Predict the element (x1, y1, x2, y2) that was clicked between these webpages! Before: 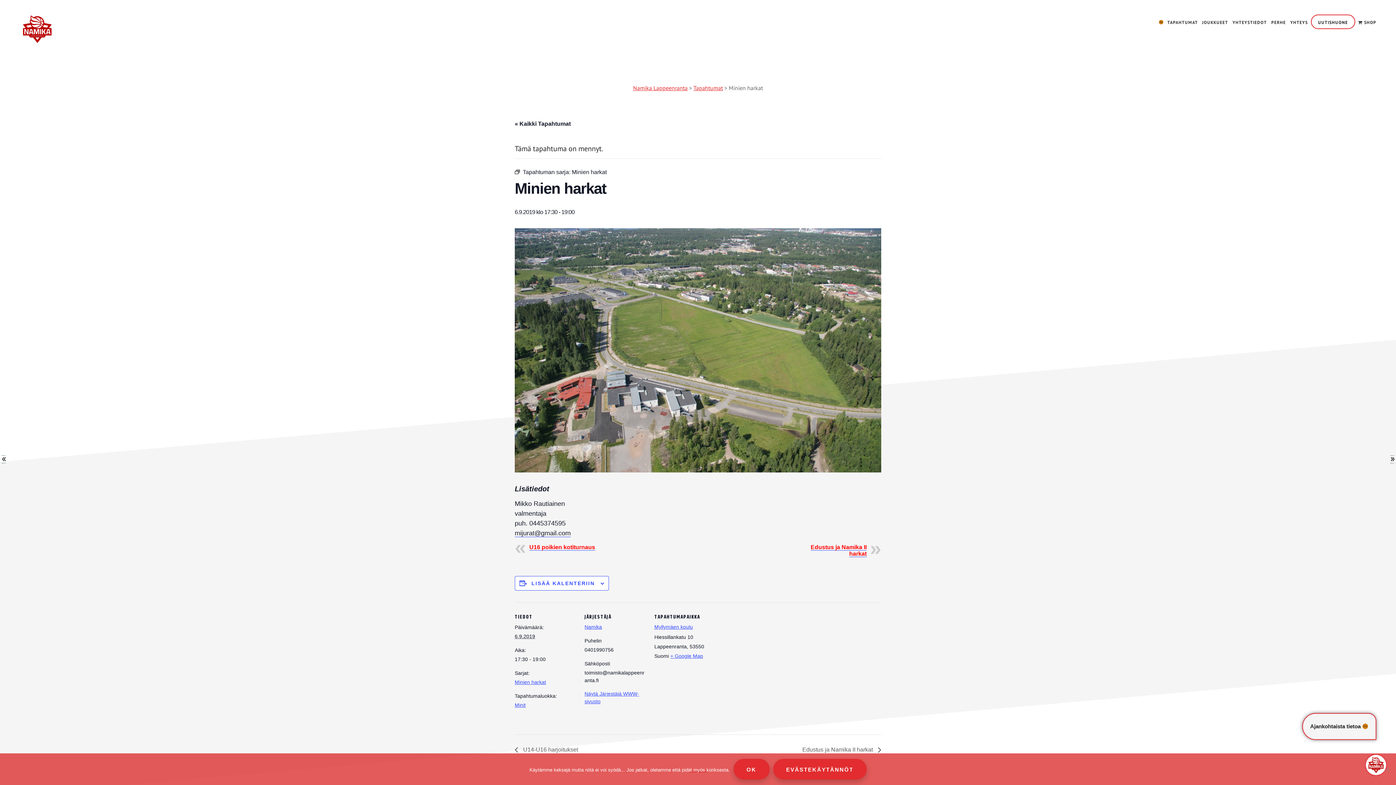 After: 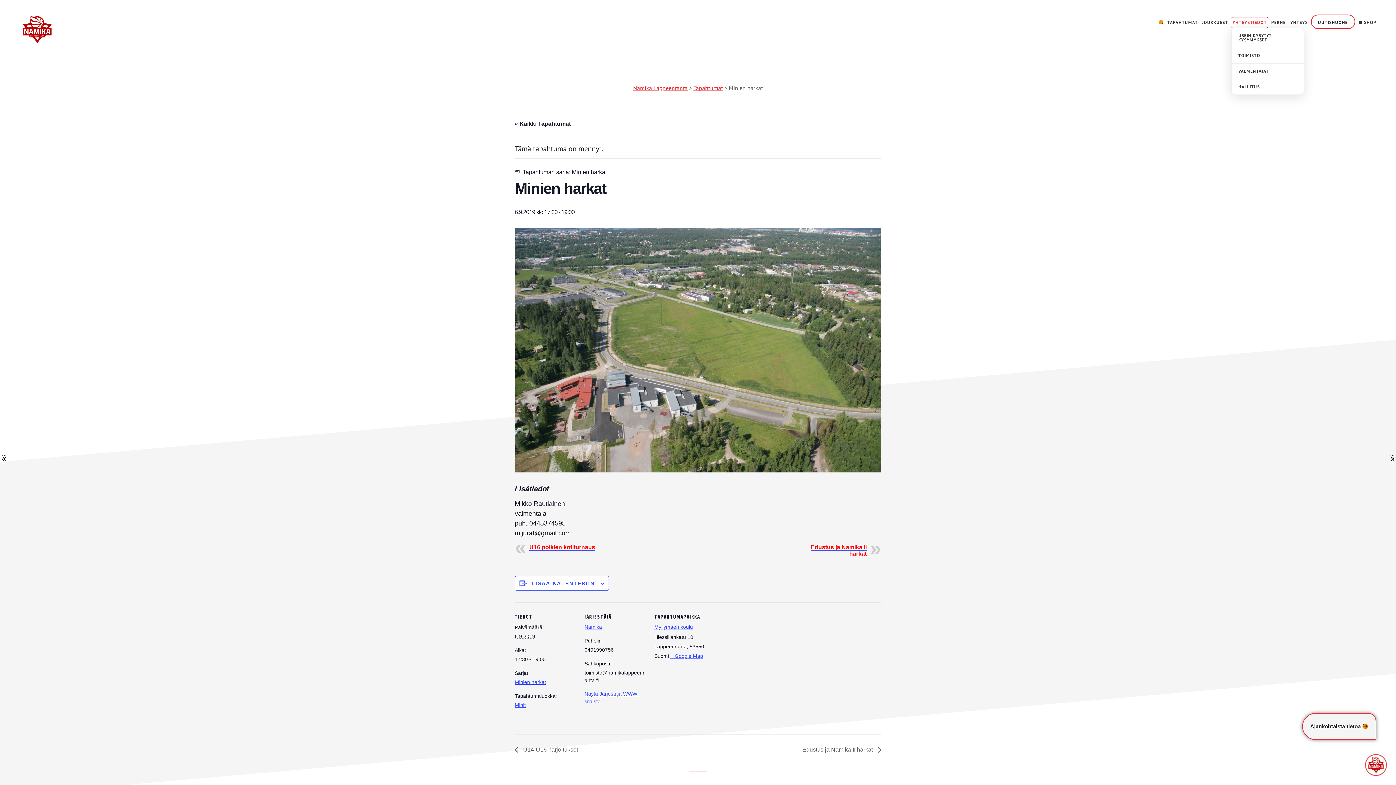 Action: bbox: (1231, 17, 1268, 27) label: YHTEYSTIEDOT